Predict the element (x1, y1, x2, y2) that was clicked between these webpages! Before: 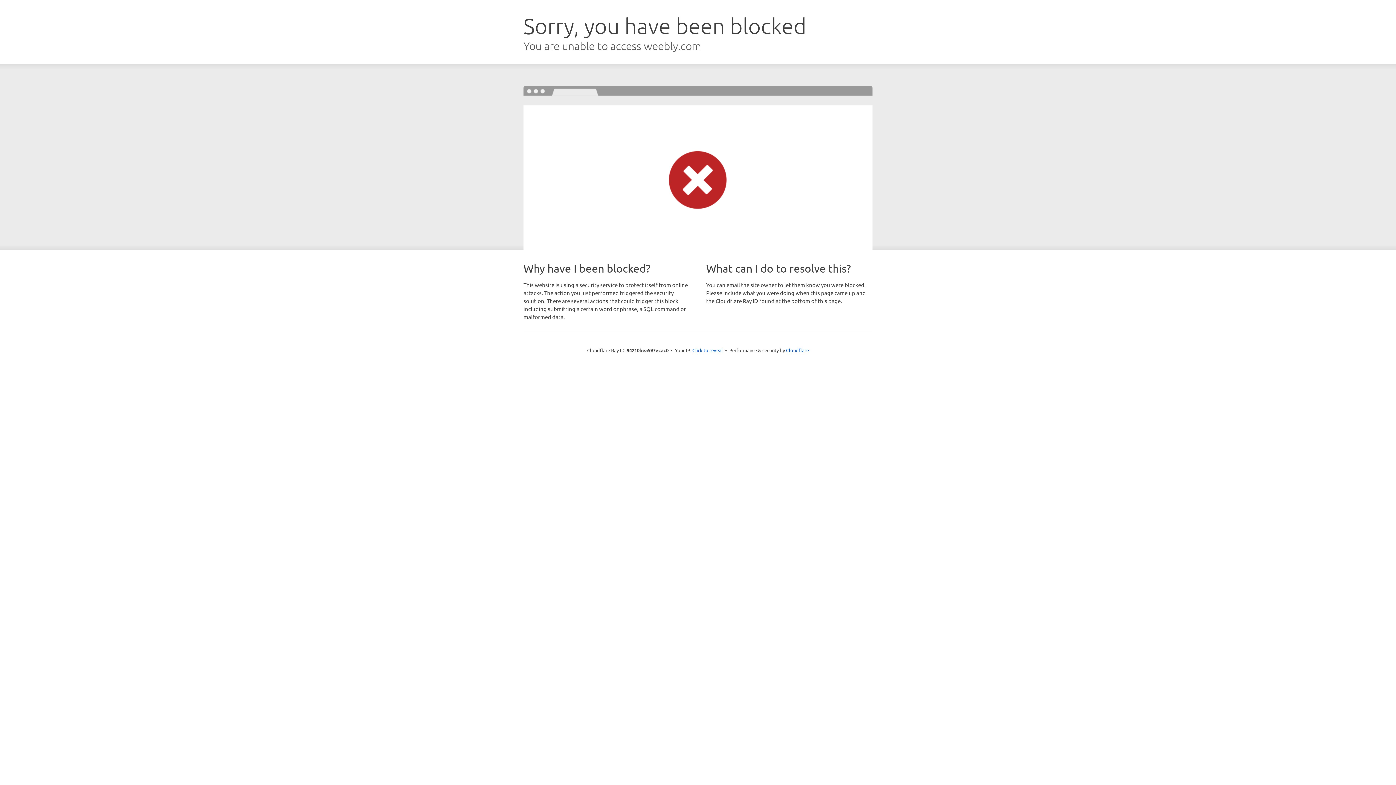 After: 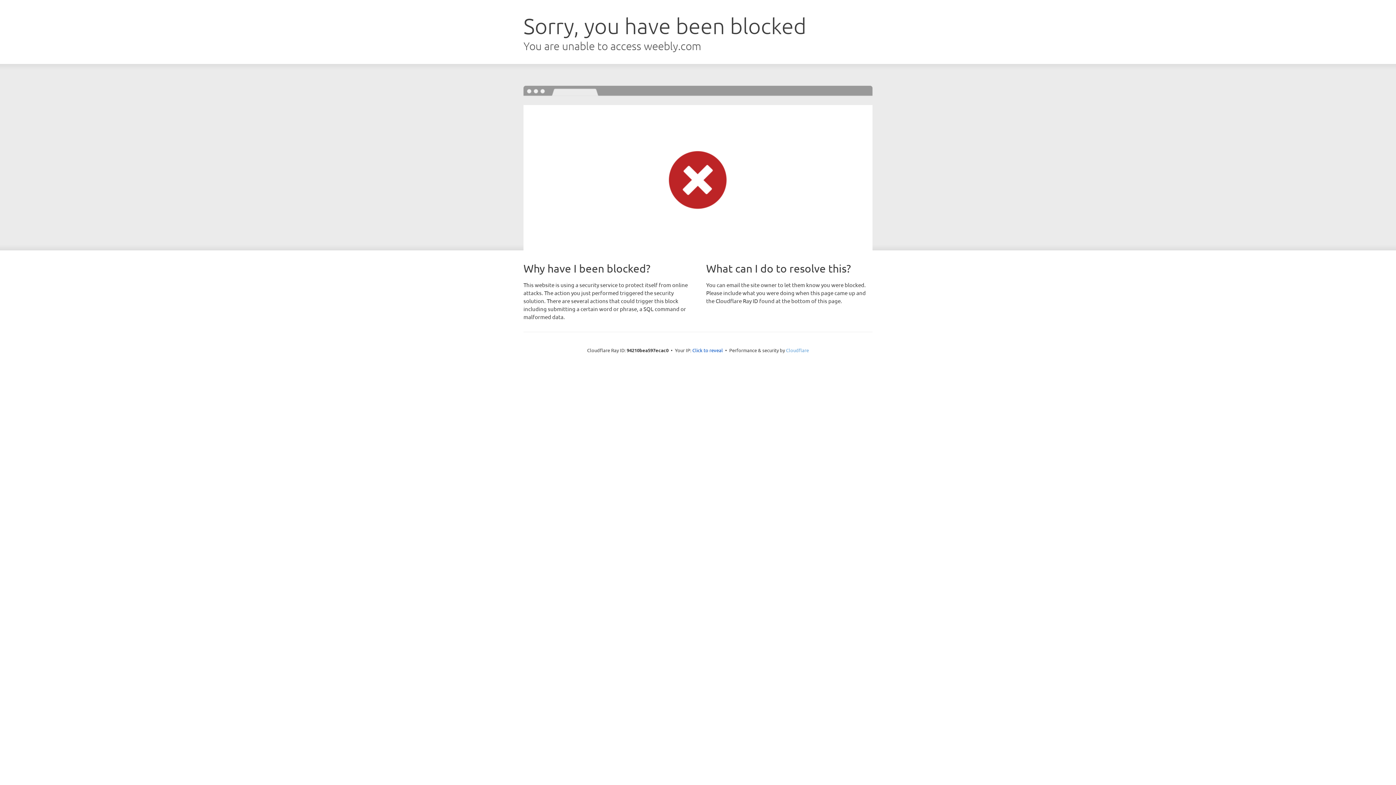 Action: bbox: (786, 347, 809, 353) label: Cloudflare